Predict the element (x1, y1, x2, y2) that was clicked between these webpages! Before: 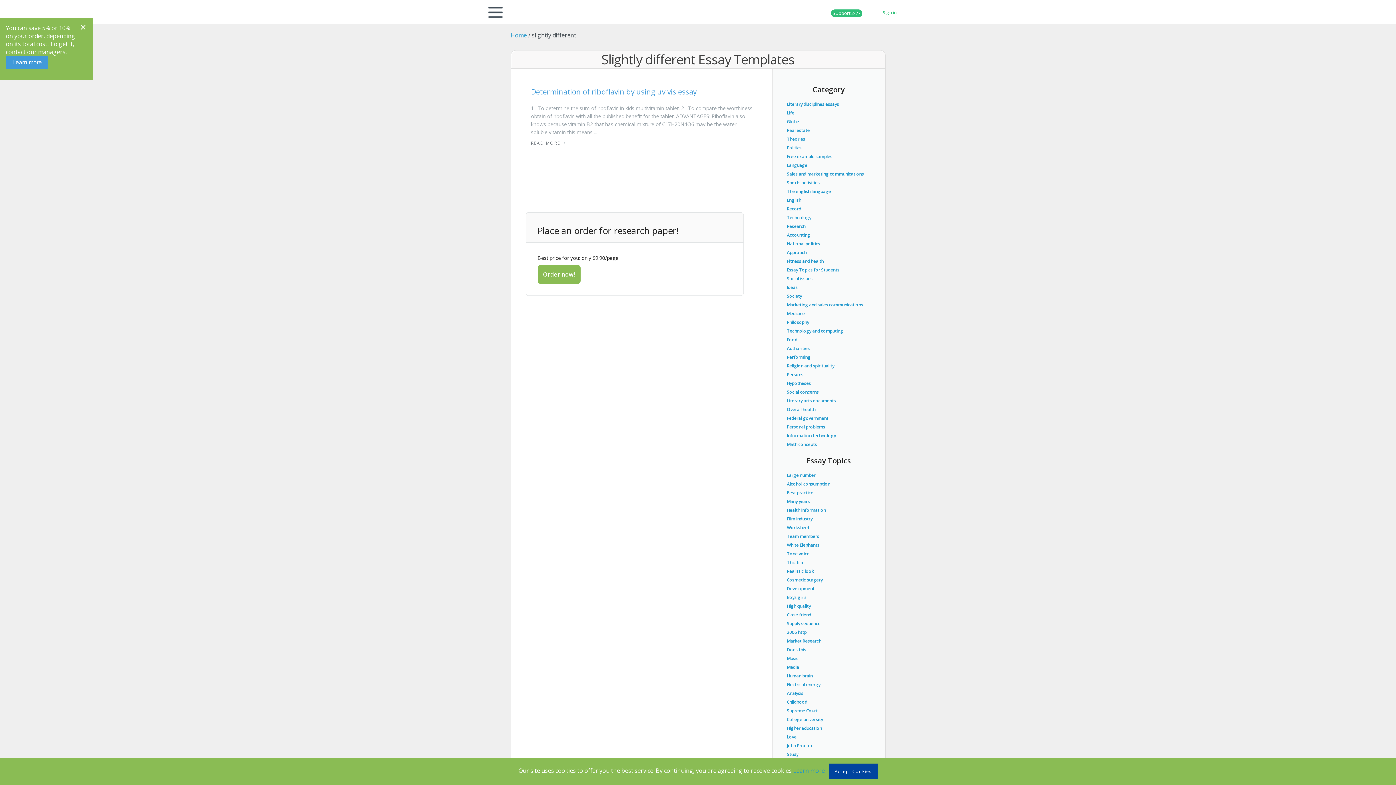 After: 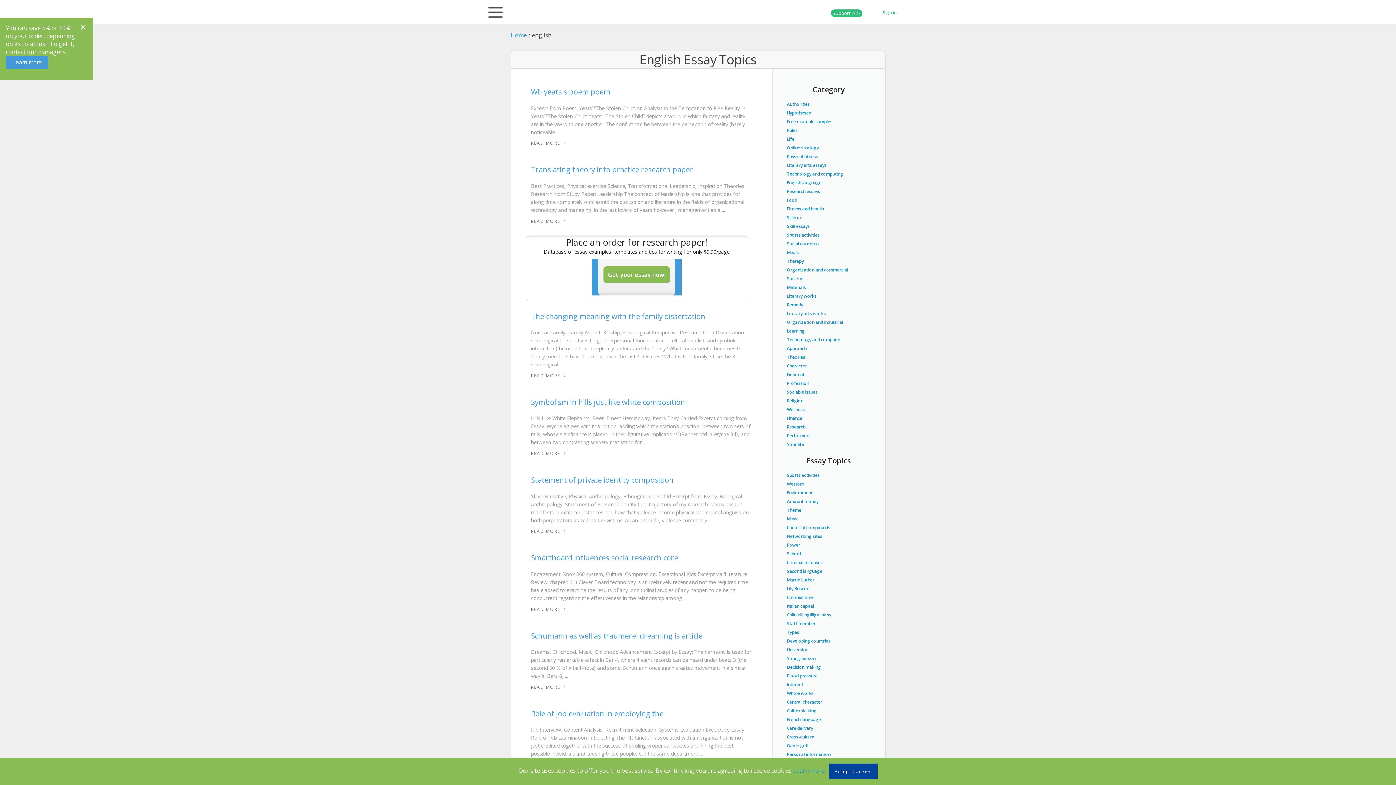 Action: bbox: (787, 197, 801, 203) label: English